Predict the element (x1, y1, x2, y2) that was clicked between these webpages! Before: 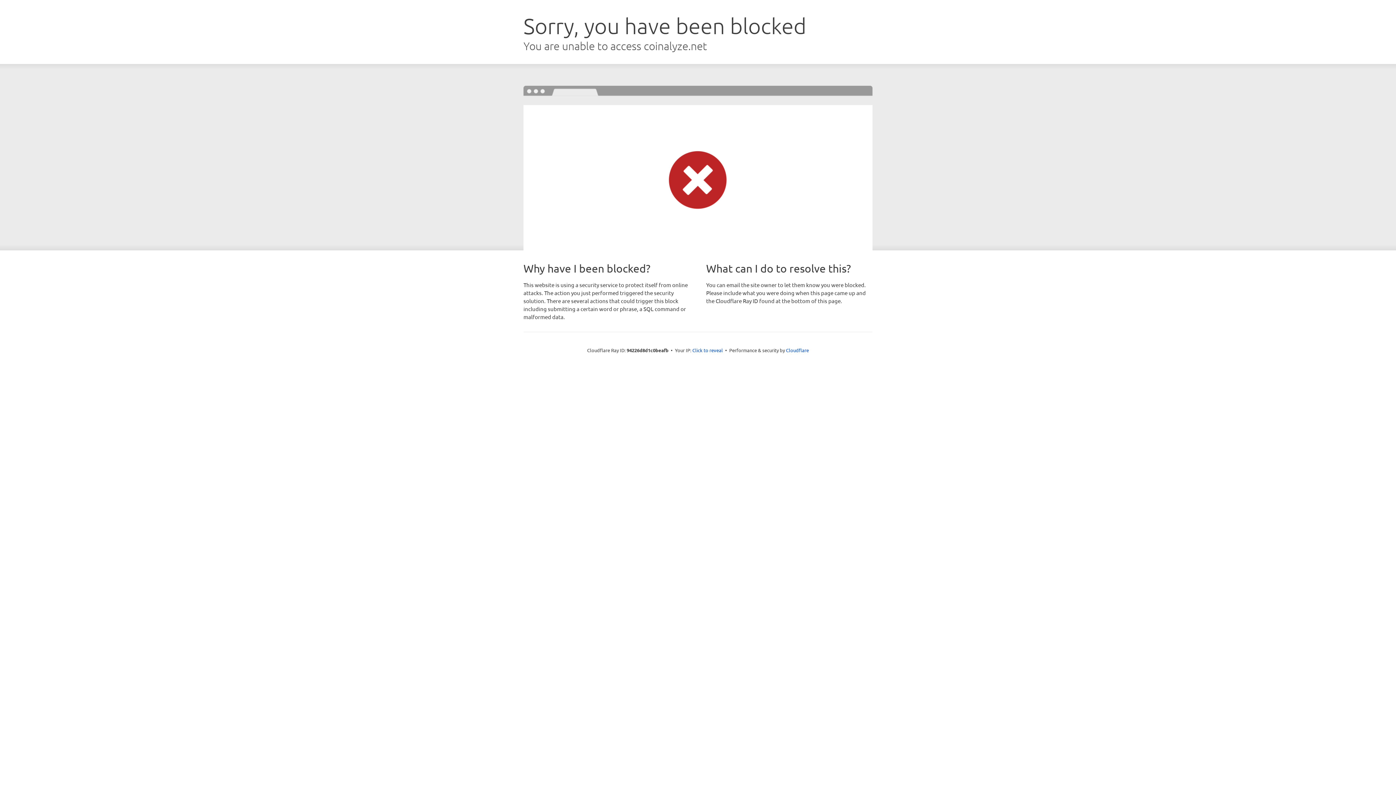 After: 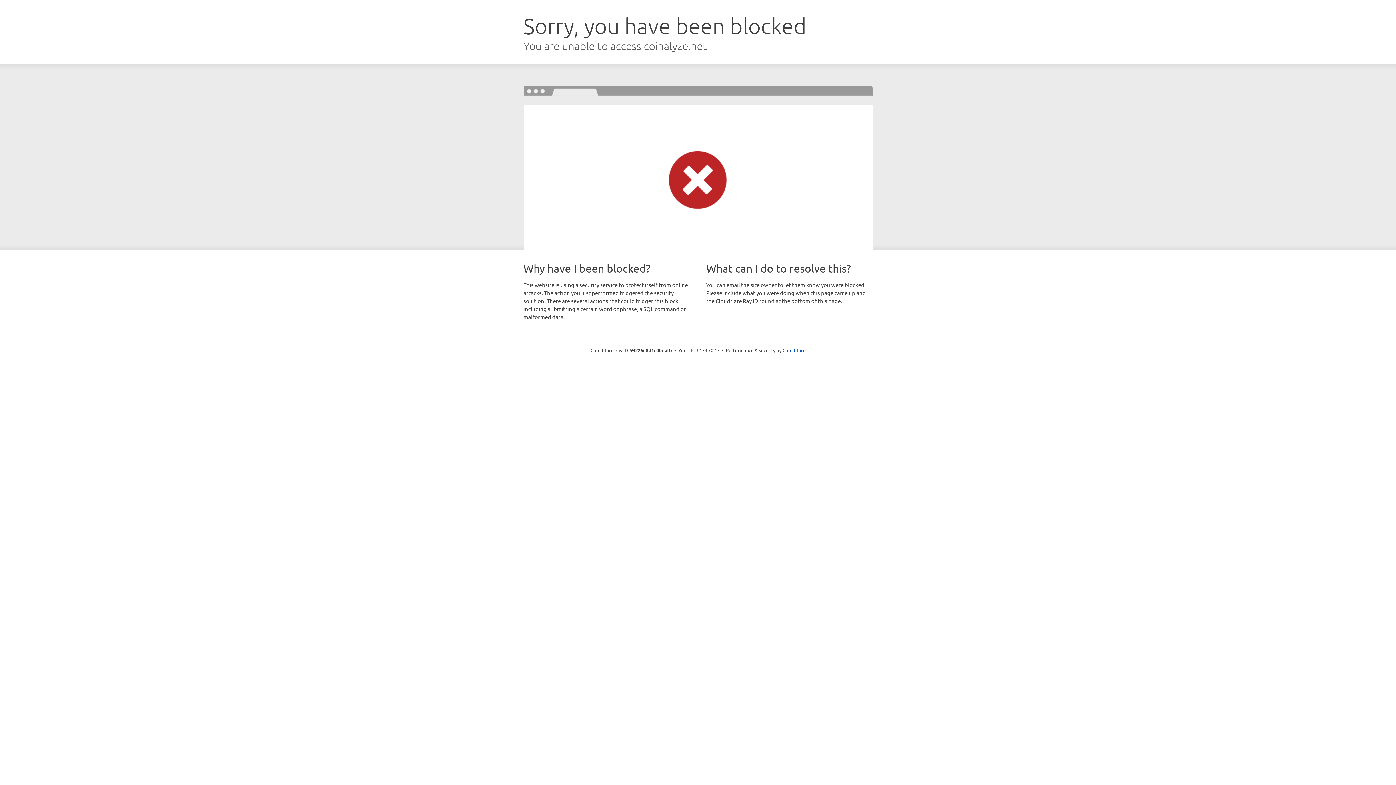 Action: bbox: (692, 346, 723, 353) label: Click to reveal